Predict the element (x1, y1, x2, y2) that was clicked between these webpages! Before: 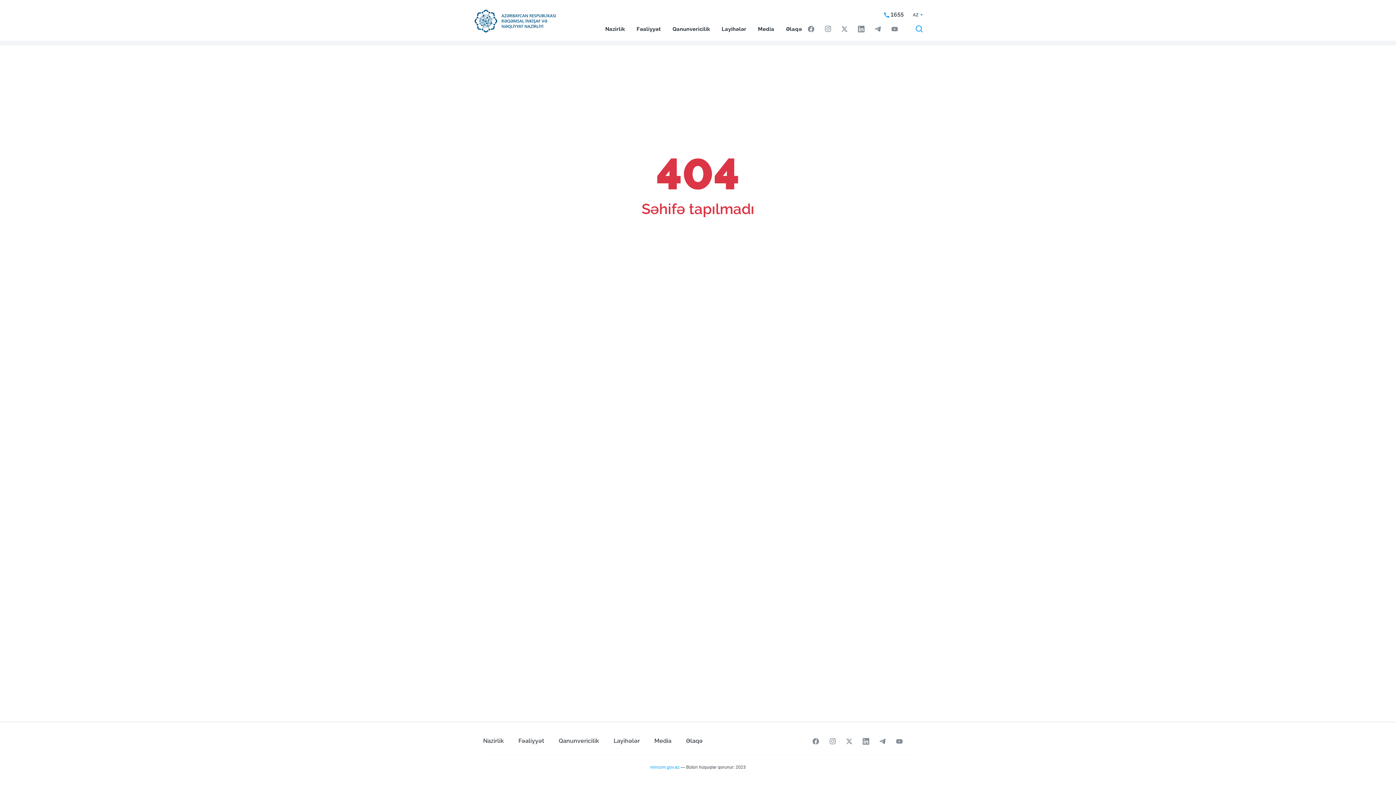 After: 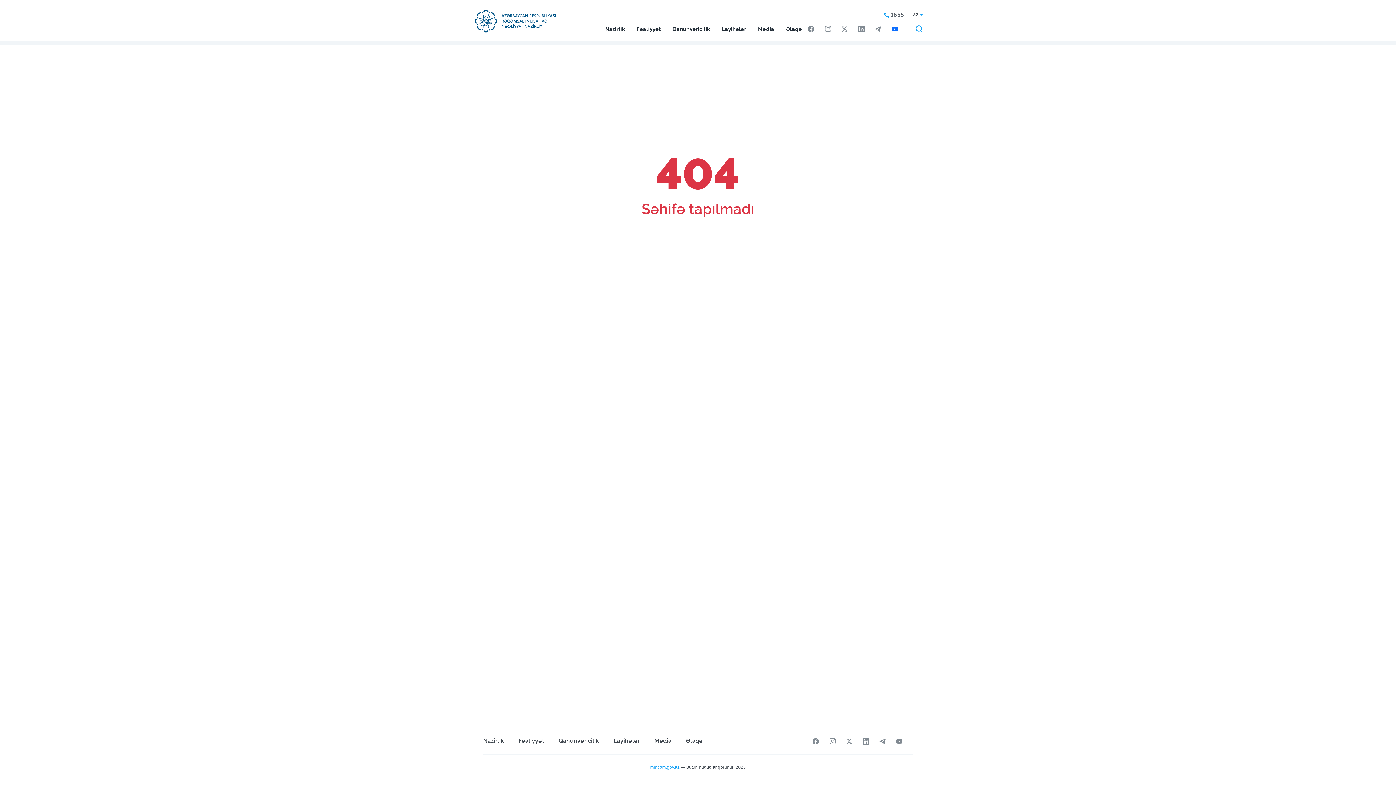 Action: bbox: (891, 25, 898, 31)